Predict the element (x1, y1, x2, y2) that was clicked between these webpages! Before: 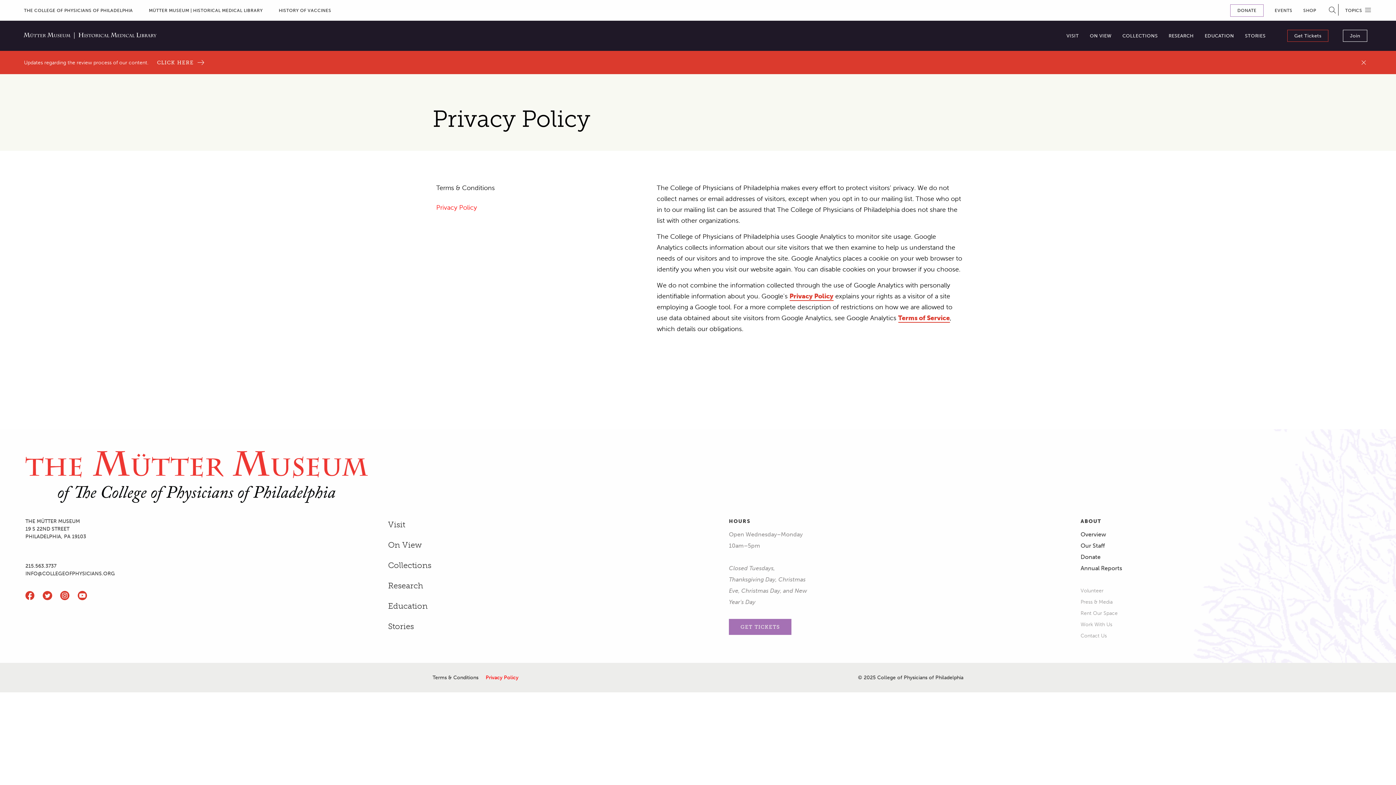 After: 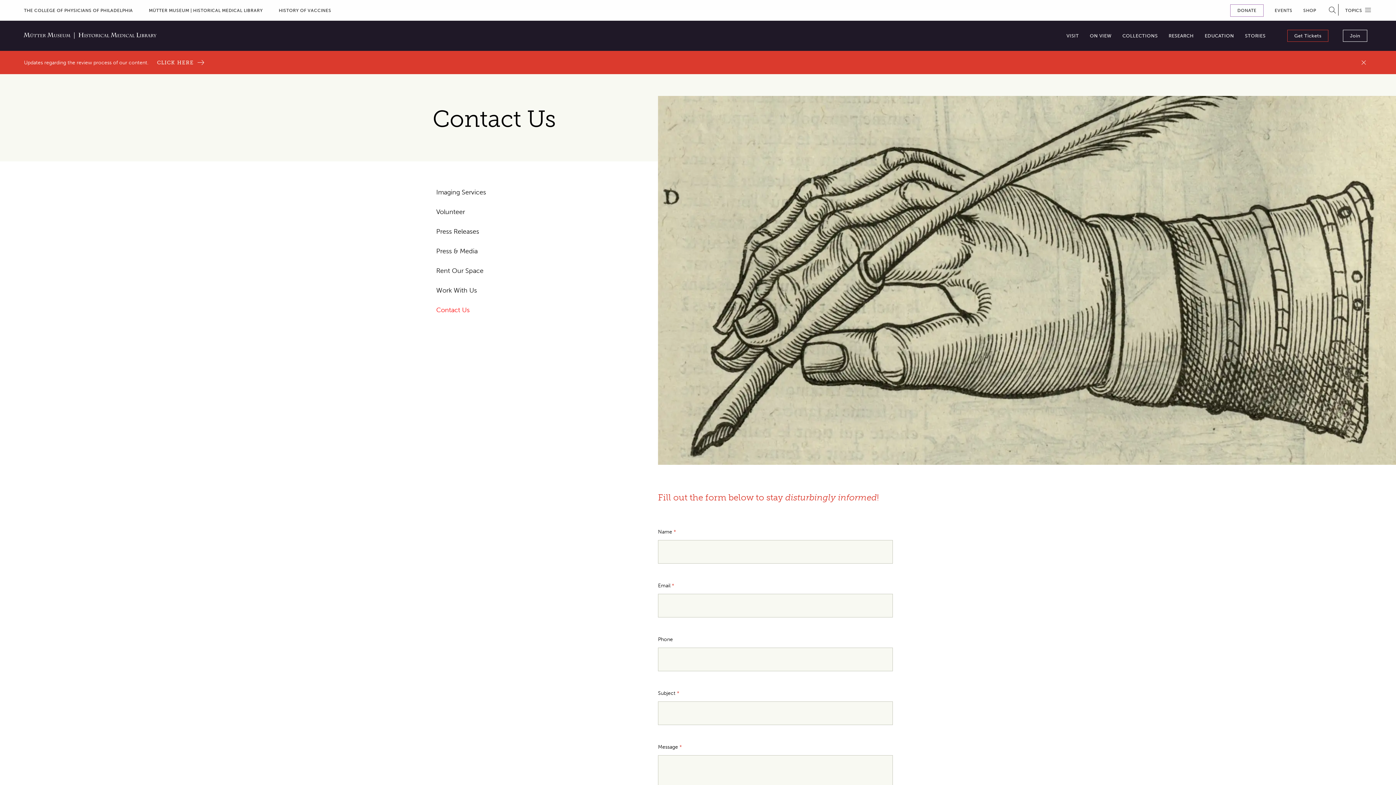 Action: bbox: (1080, 632, 1107, 639) label: Contact Us